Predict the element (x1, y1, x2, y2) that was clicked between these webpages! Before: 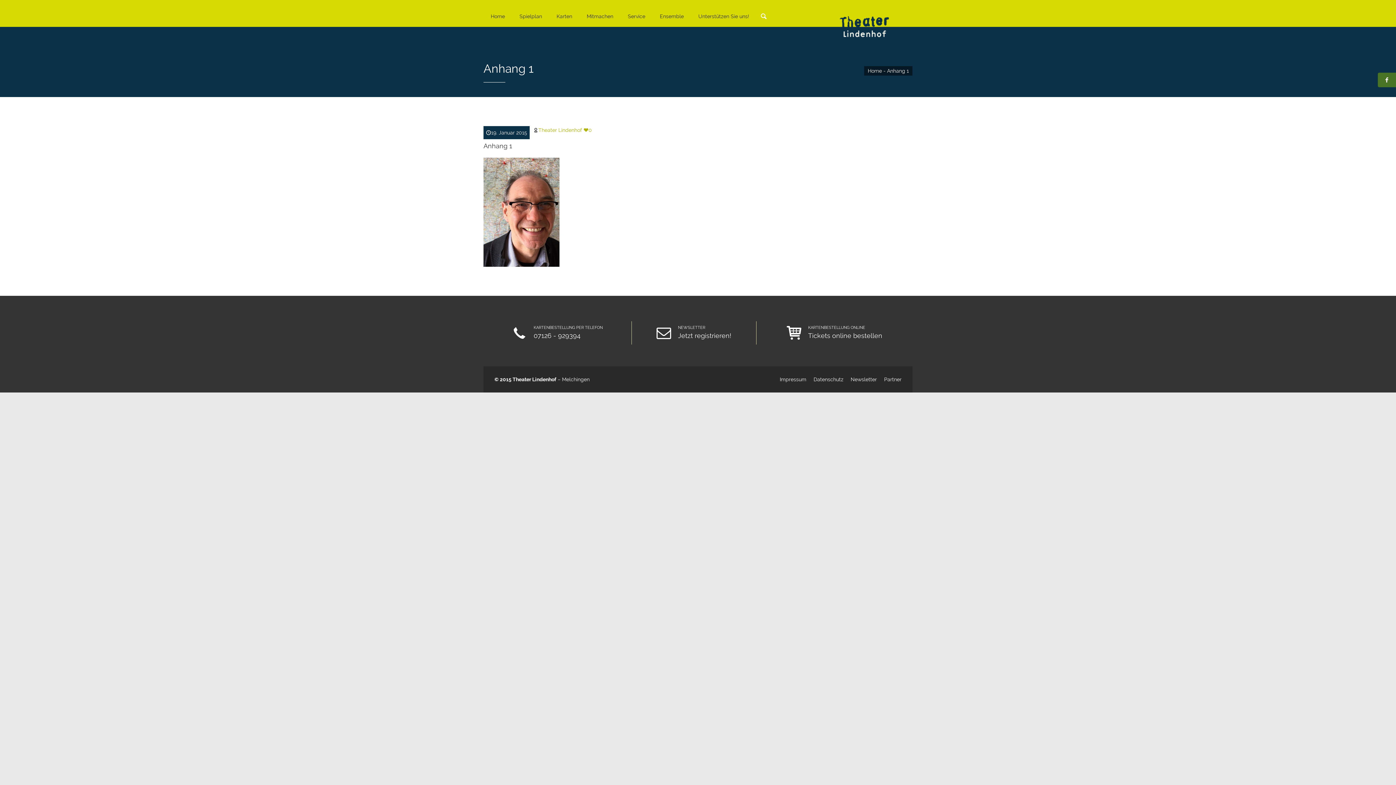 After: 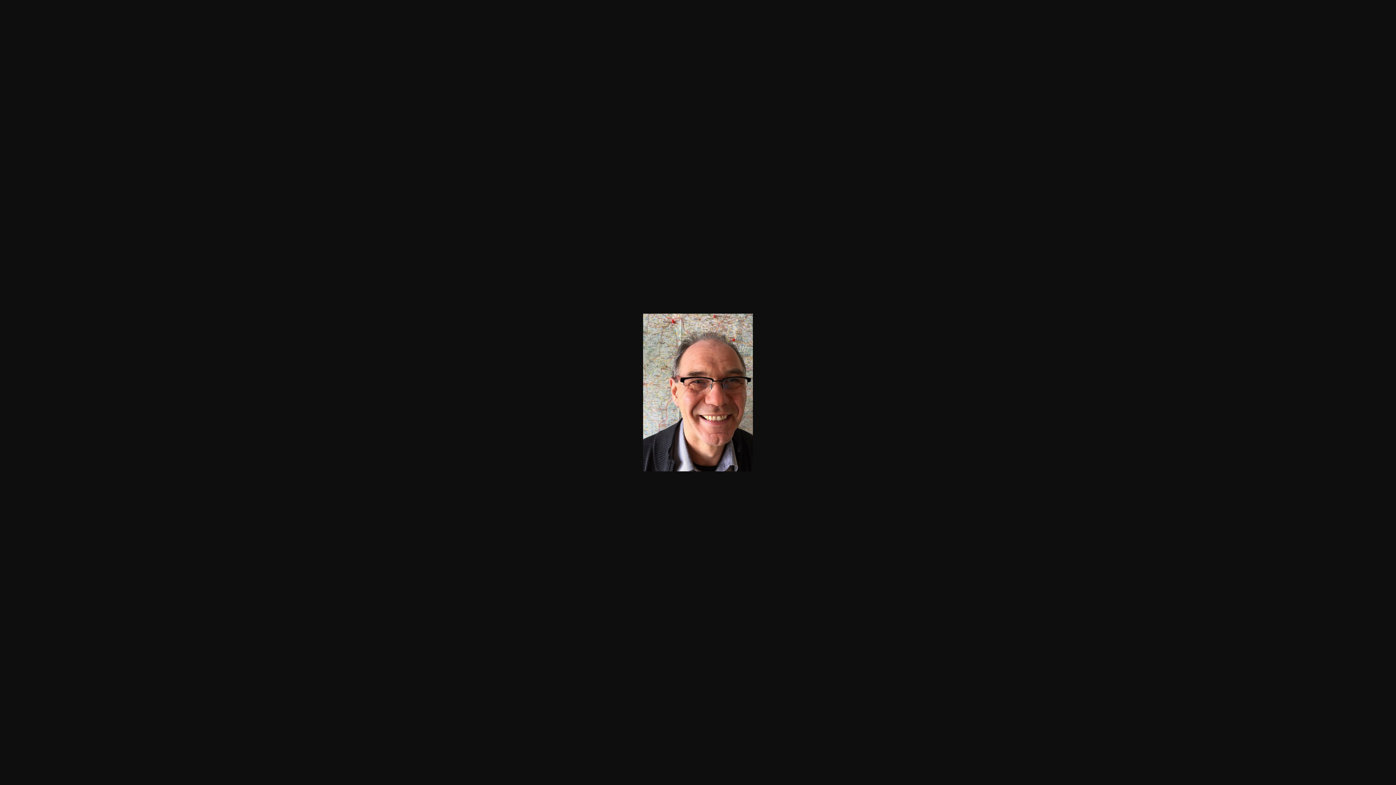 Action: bbox: (483, 158, 559, 164)